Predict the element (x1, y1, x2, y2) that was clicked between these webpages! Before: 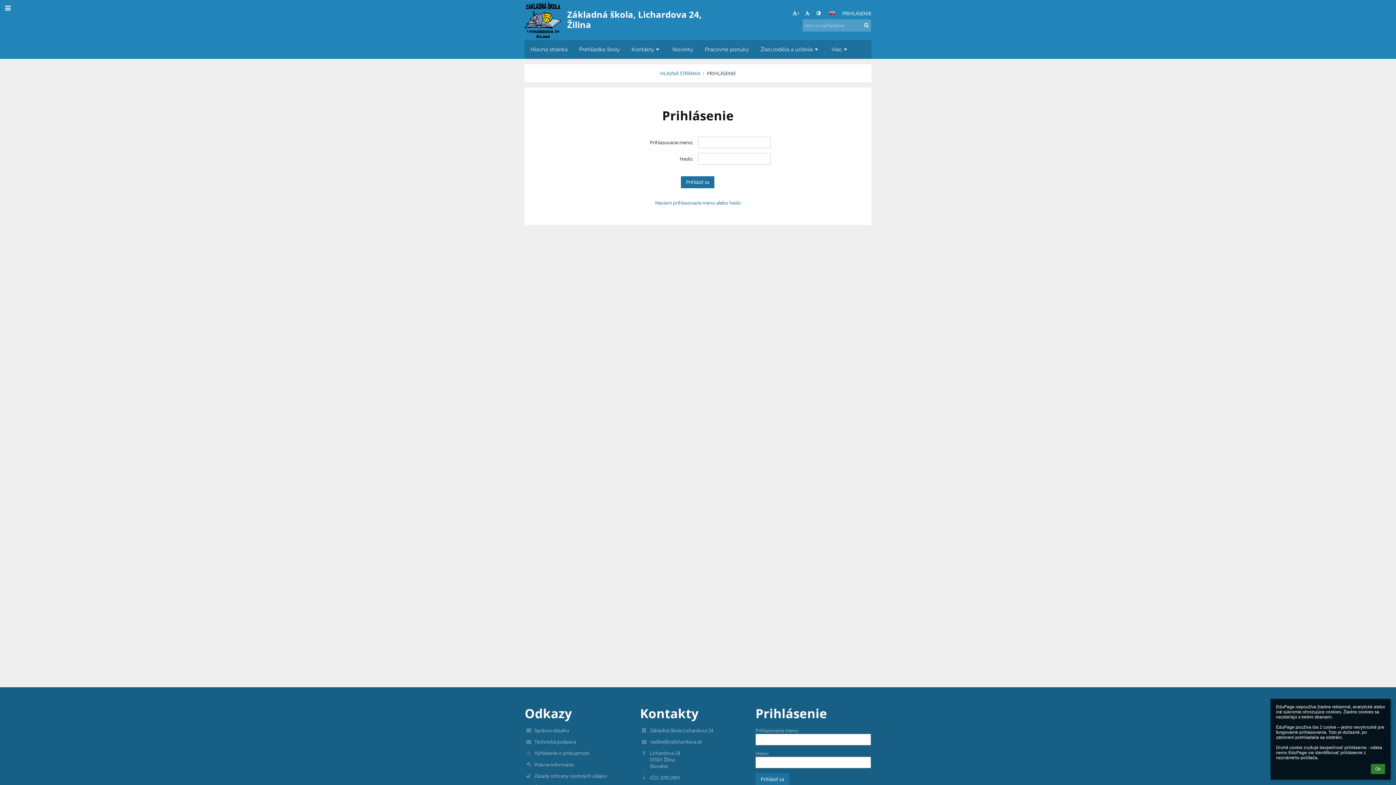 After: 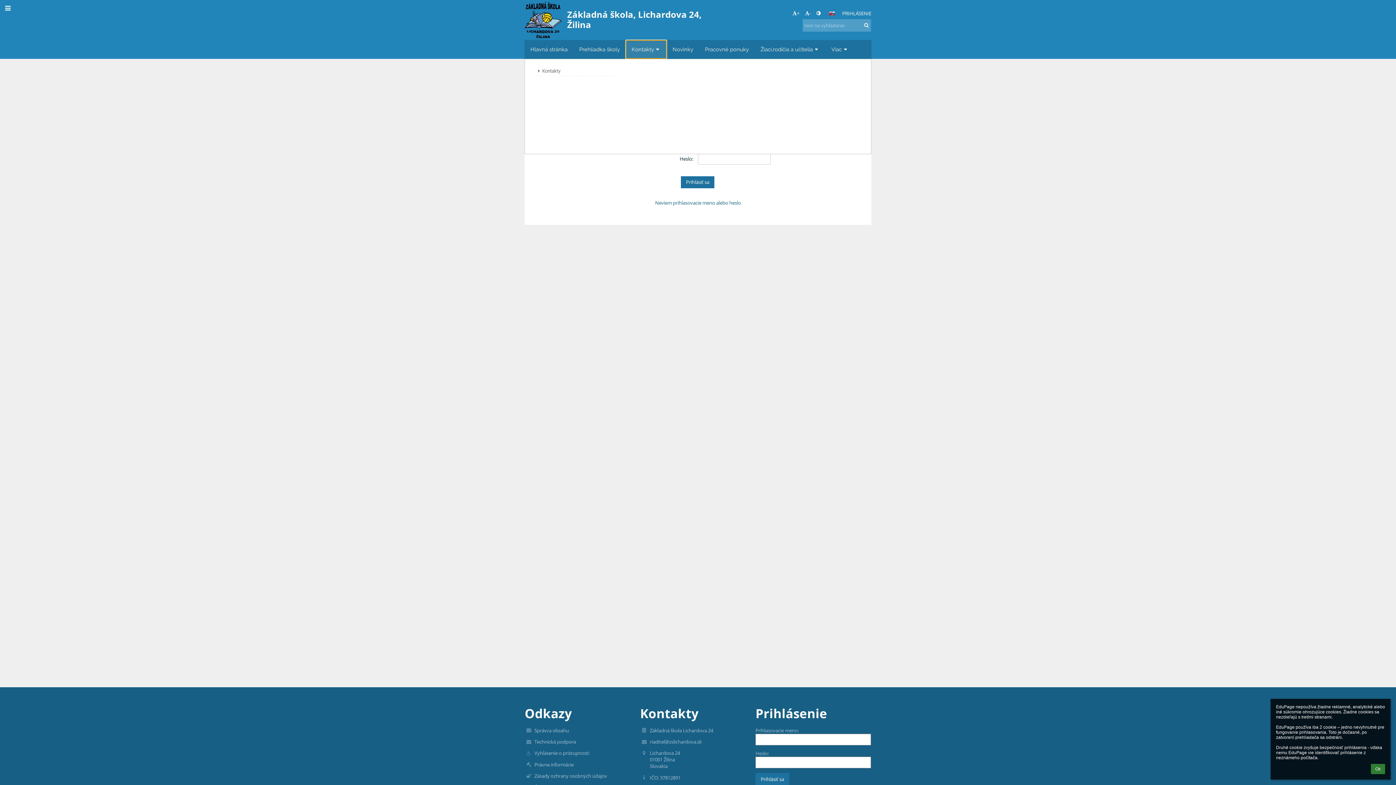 Action: label: Kontakty bbox: (625, 40, 666, 58)